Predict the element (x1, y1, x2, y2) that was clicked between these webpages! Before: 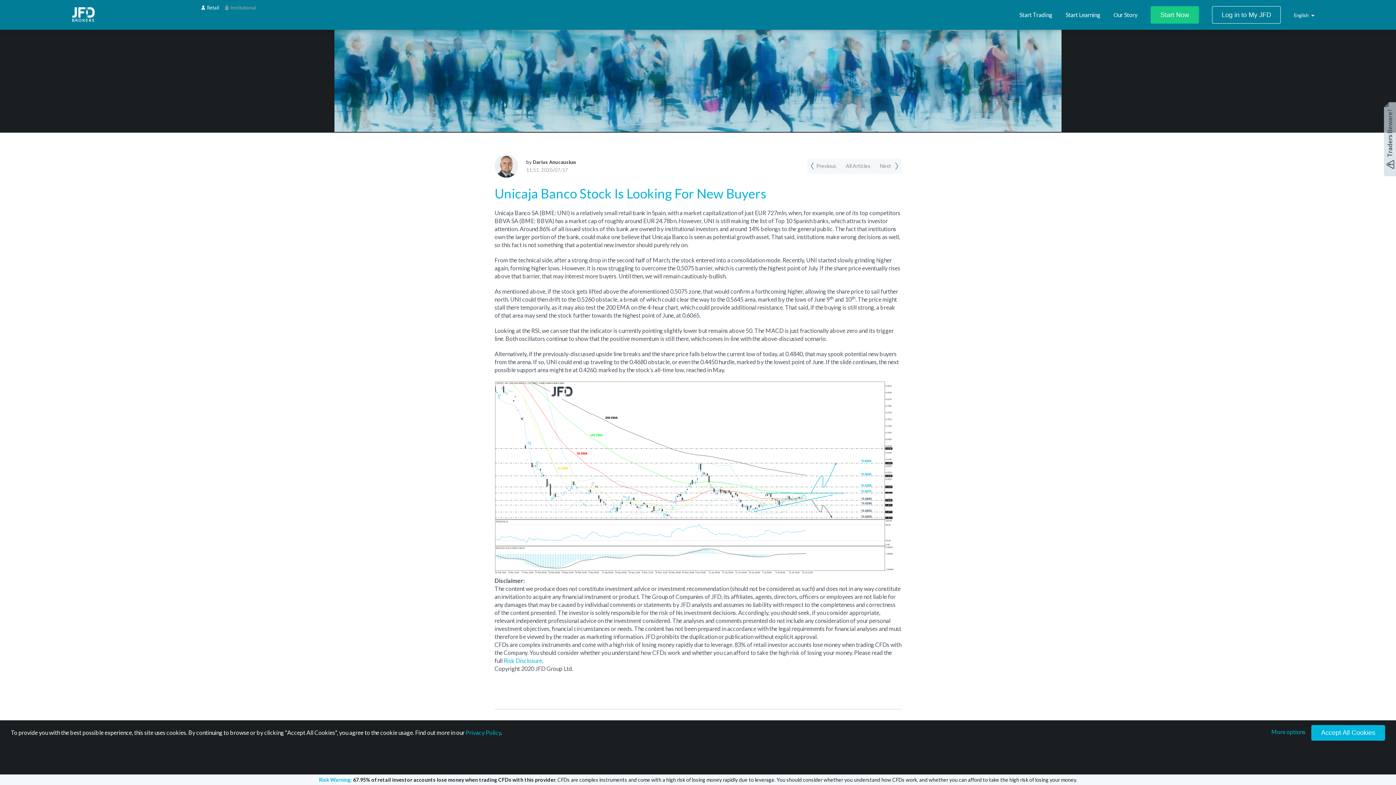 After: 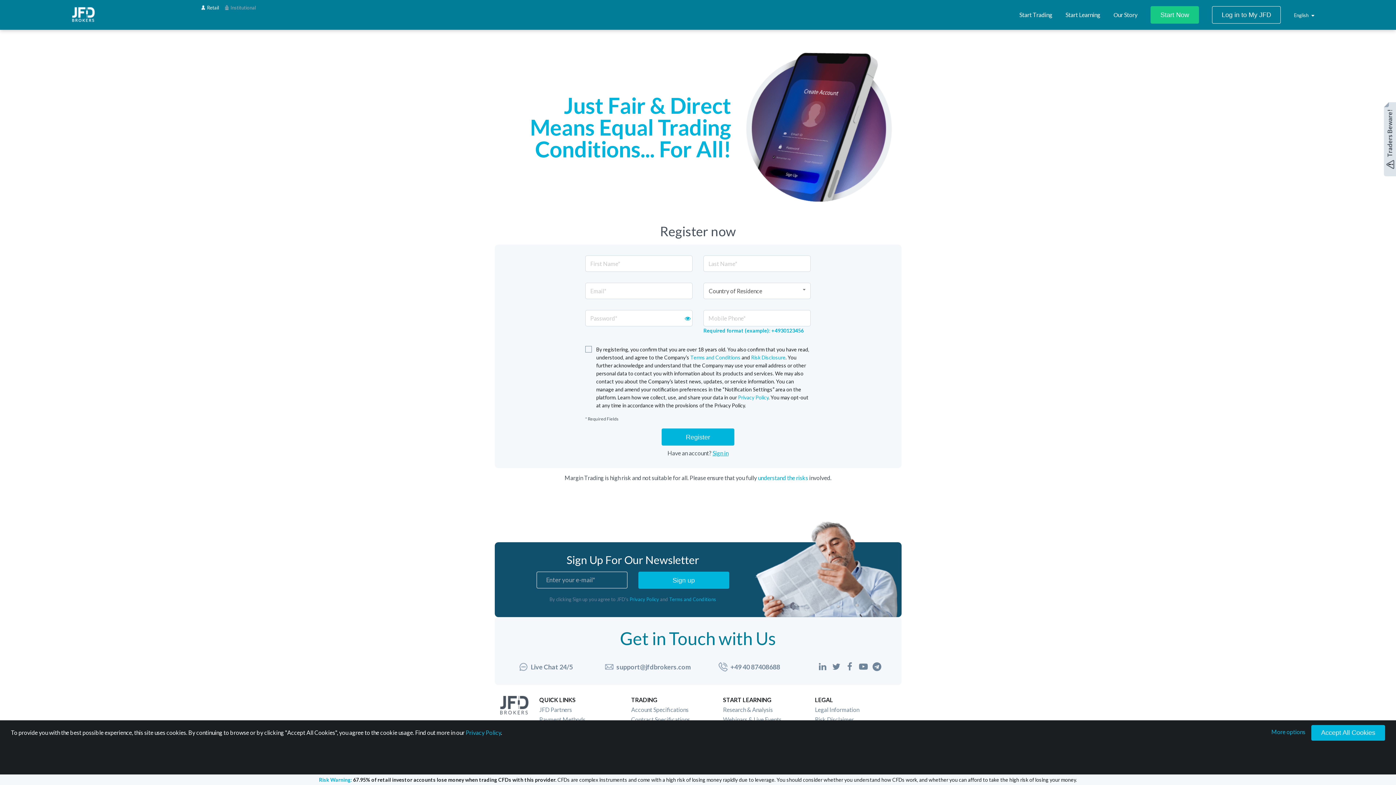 Action: bbox: (1150, 6, 1199, 23) label: Start Now